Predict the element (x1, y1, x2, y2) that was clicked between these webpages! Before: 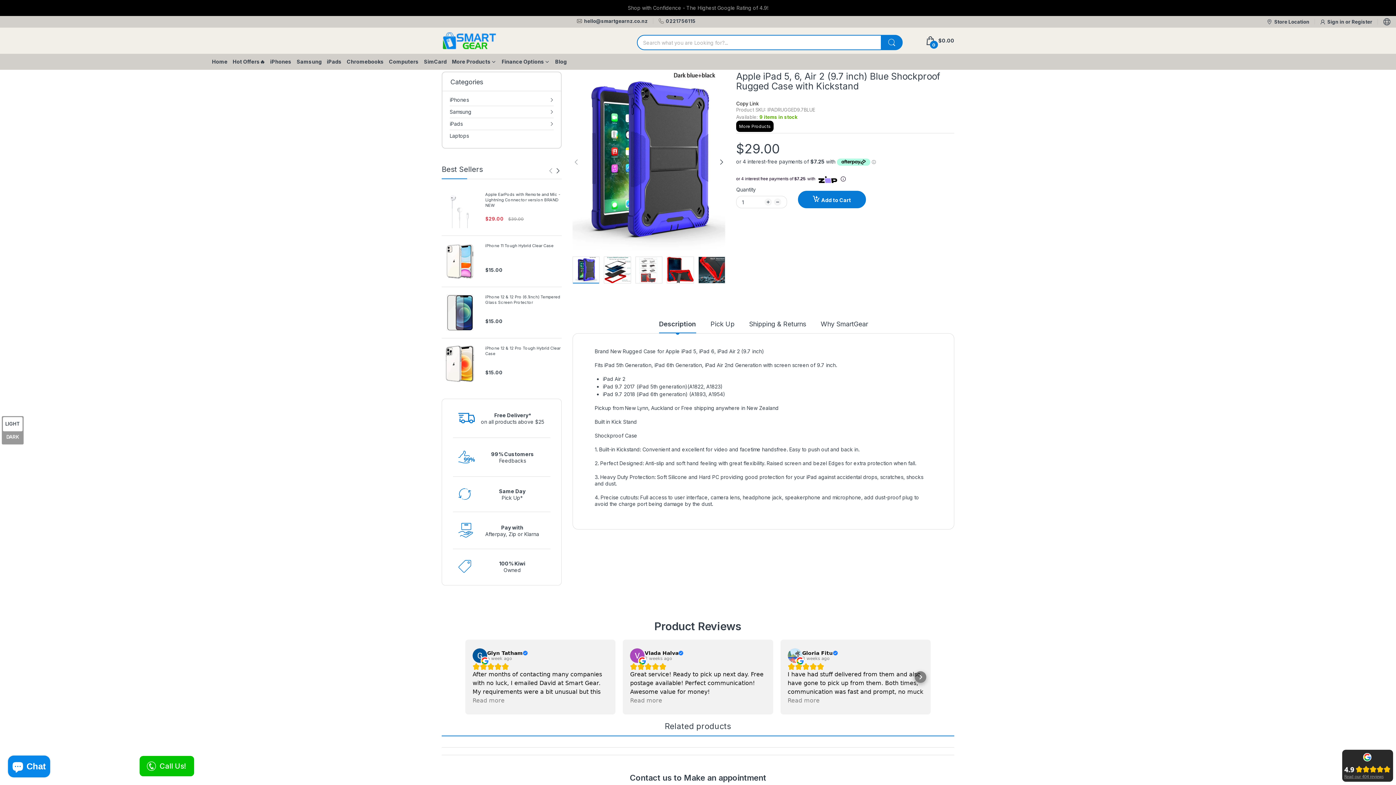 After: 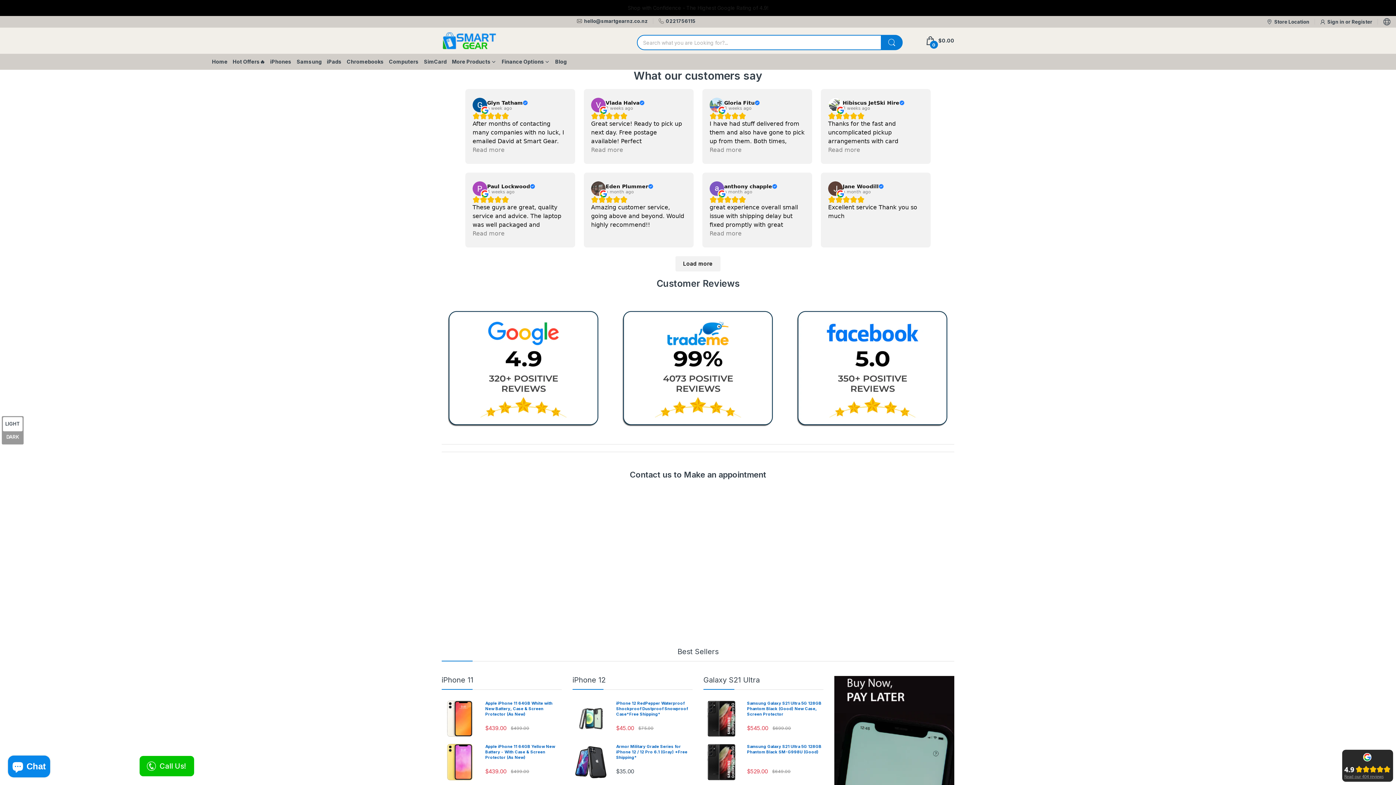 Action: bbox: (1342, 777, 1393, 783)